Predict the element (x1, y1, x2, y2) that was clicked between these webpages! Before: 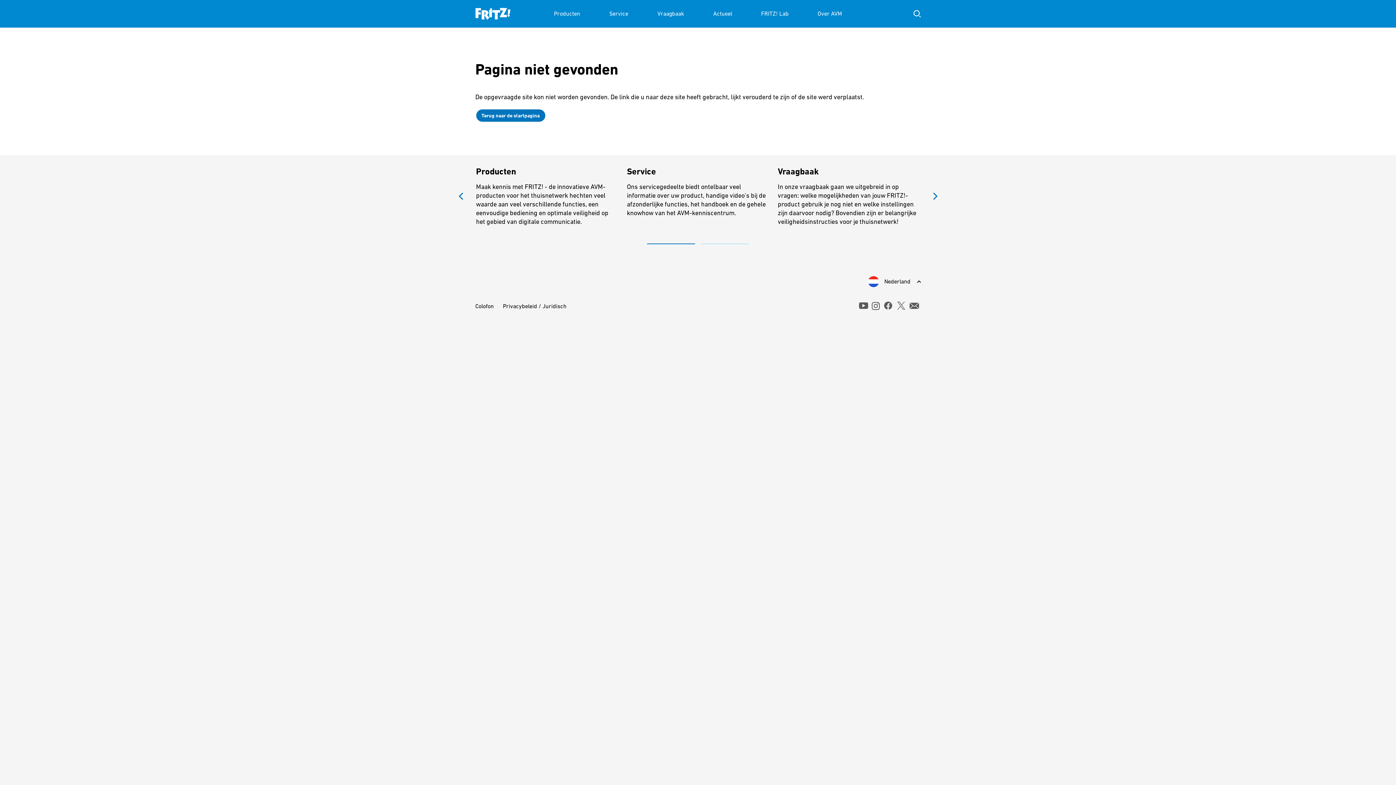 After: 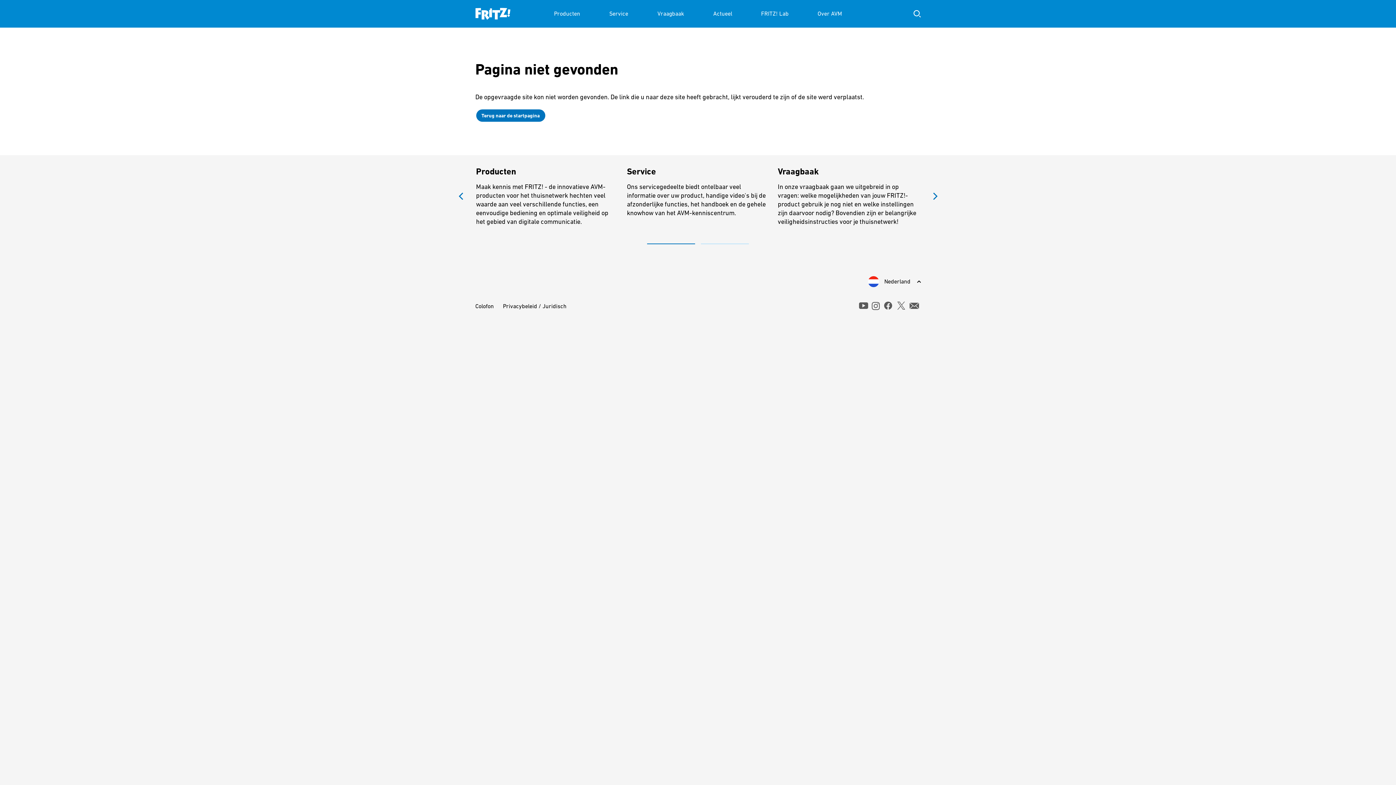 Action: label: 1 of 2 bbox: (647, 240, 695, 247)